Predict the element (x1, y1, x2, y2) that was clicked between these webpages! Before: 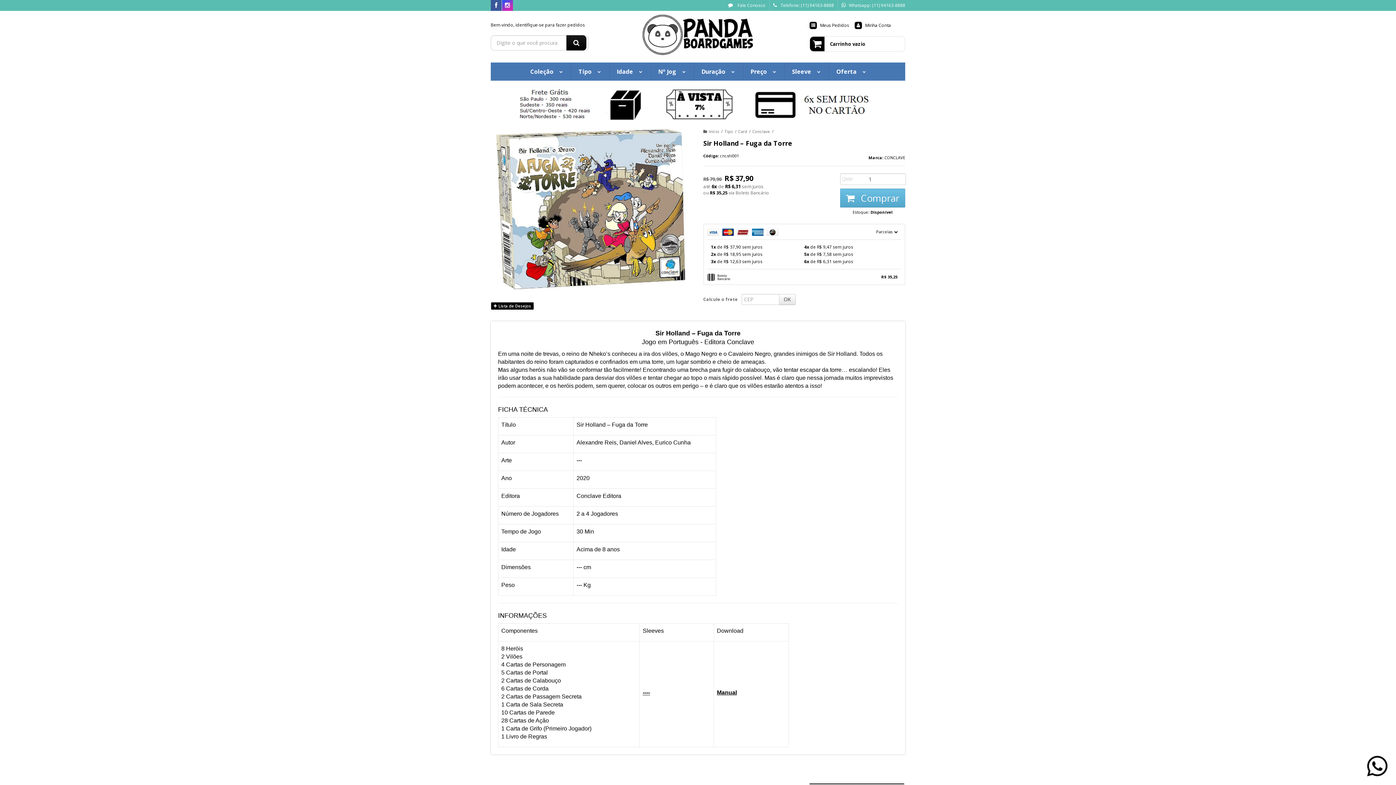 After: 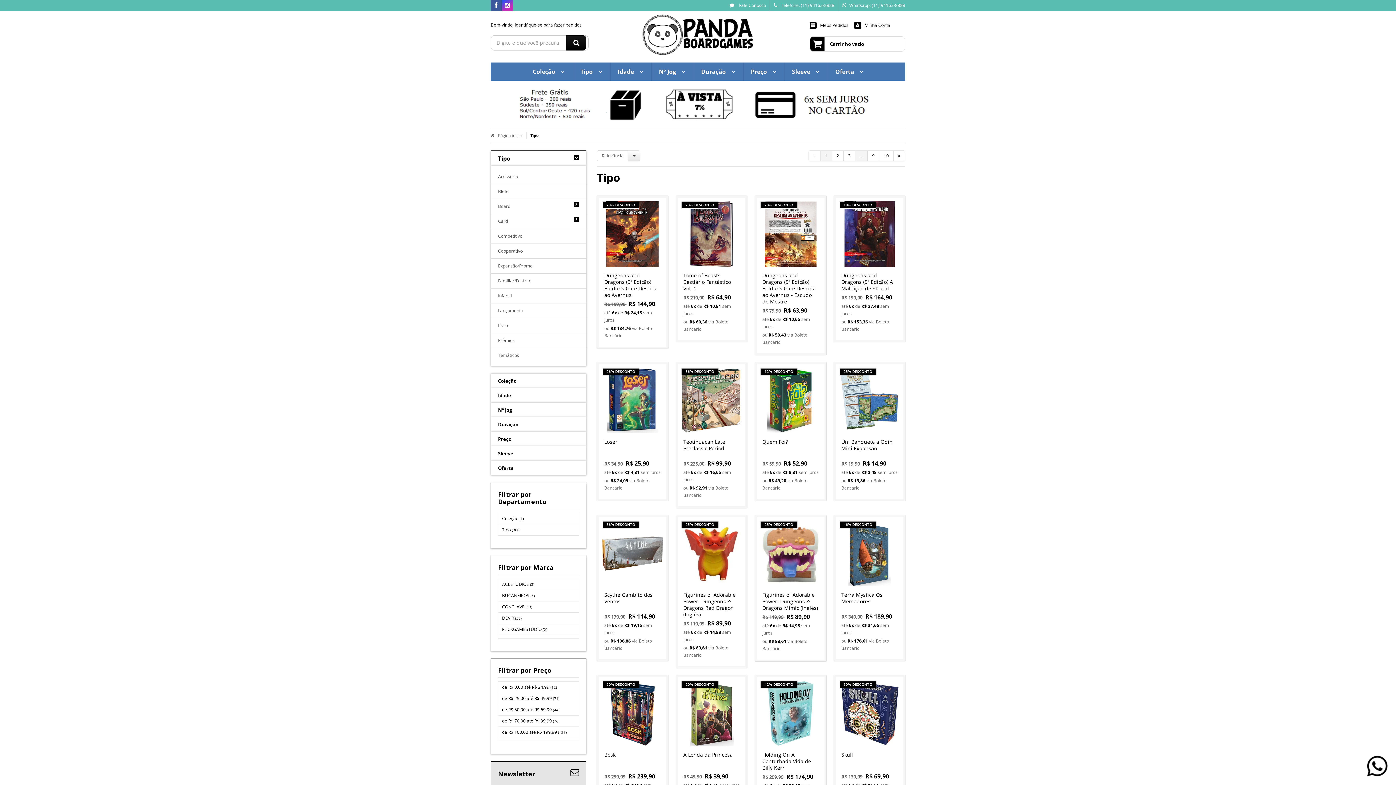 Action: label: Tipo bbox: (724, 128, 733, 134)